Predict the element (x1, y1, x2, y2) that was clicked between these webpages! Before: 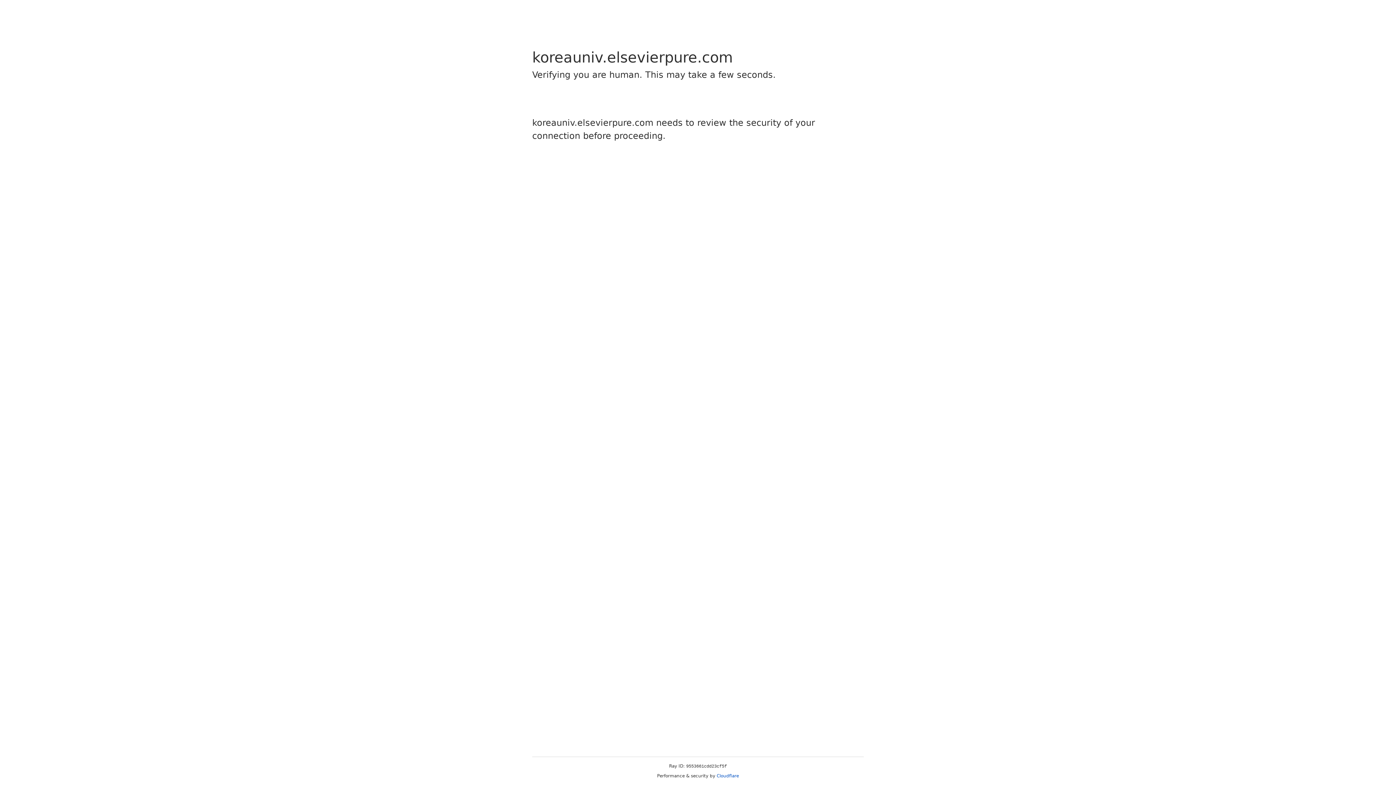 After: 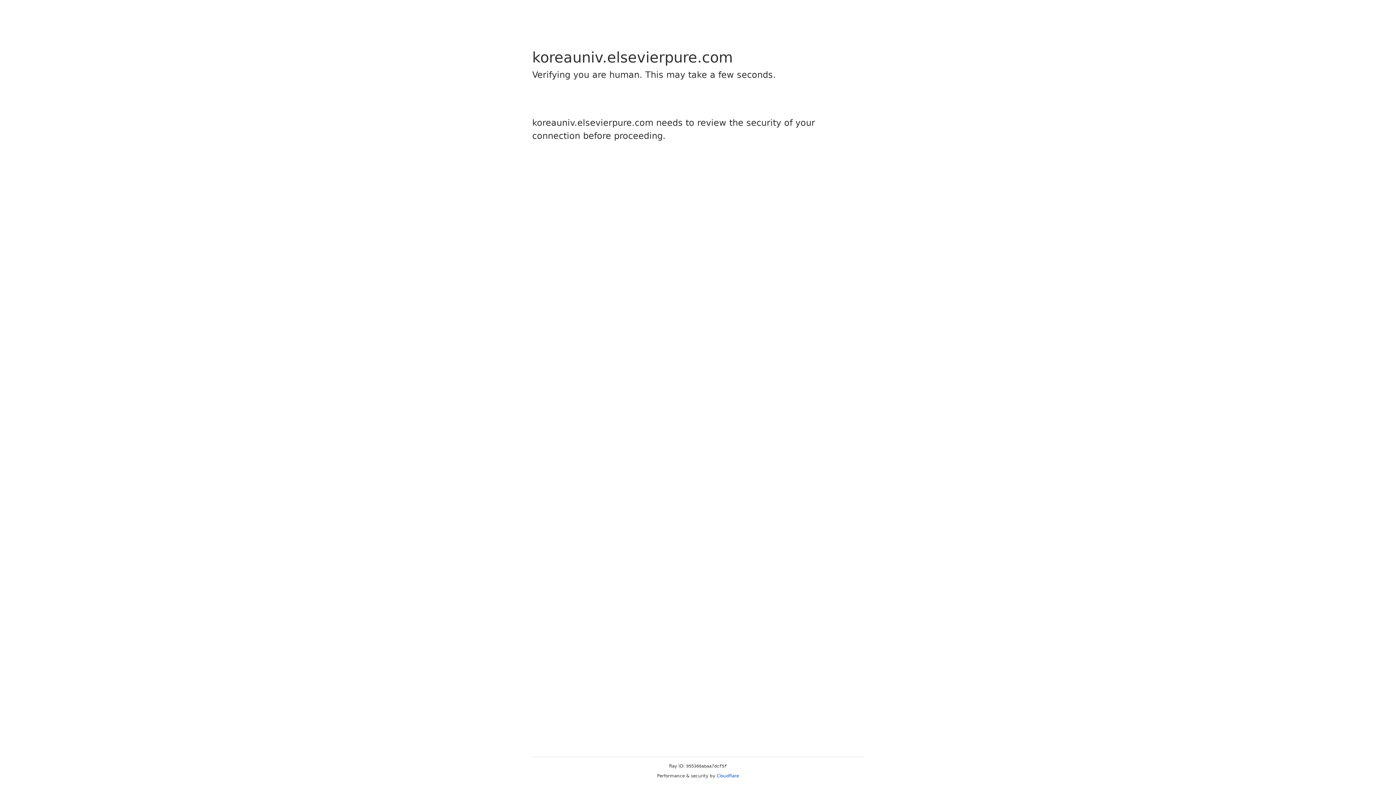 Action: bbox: (716, 773, 739, 778) label: Cloudflare